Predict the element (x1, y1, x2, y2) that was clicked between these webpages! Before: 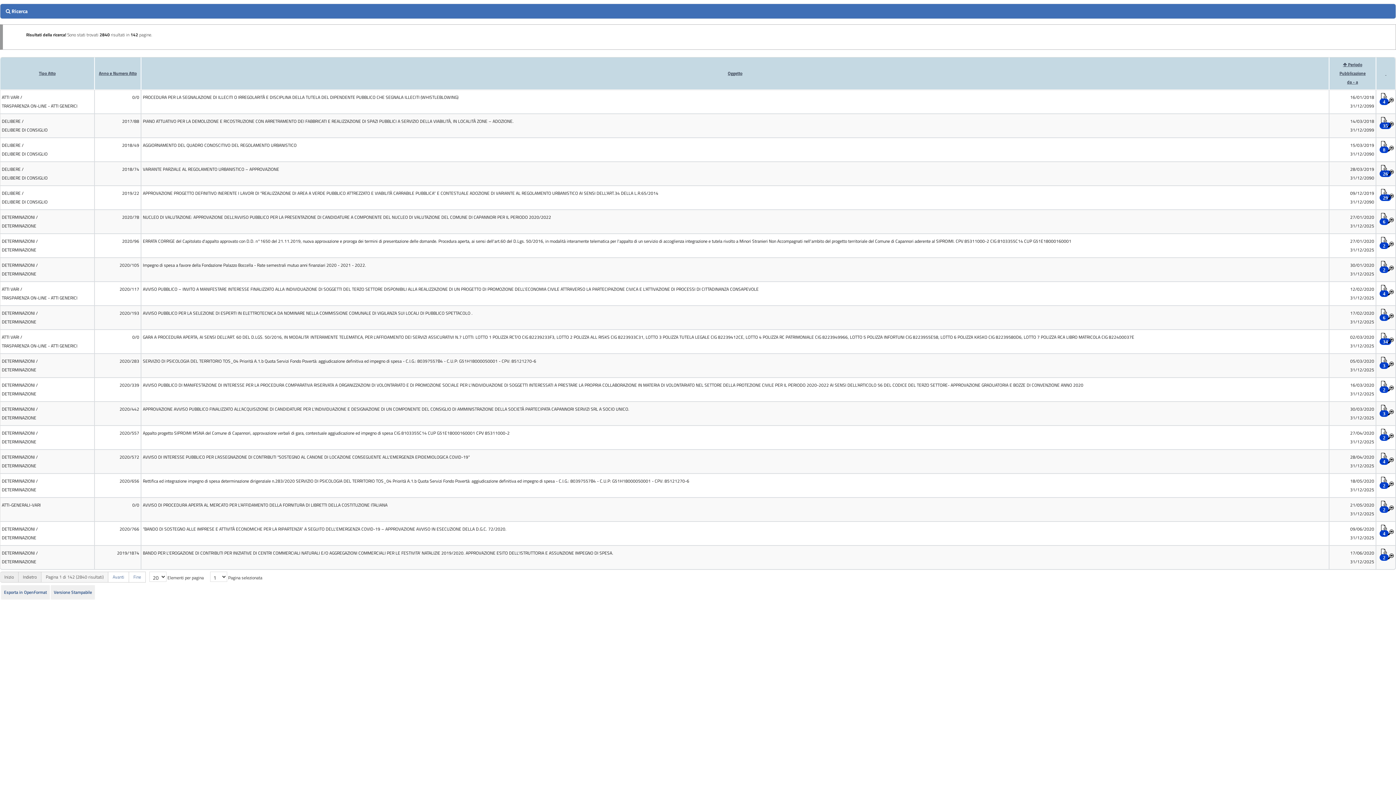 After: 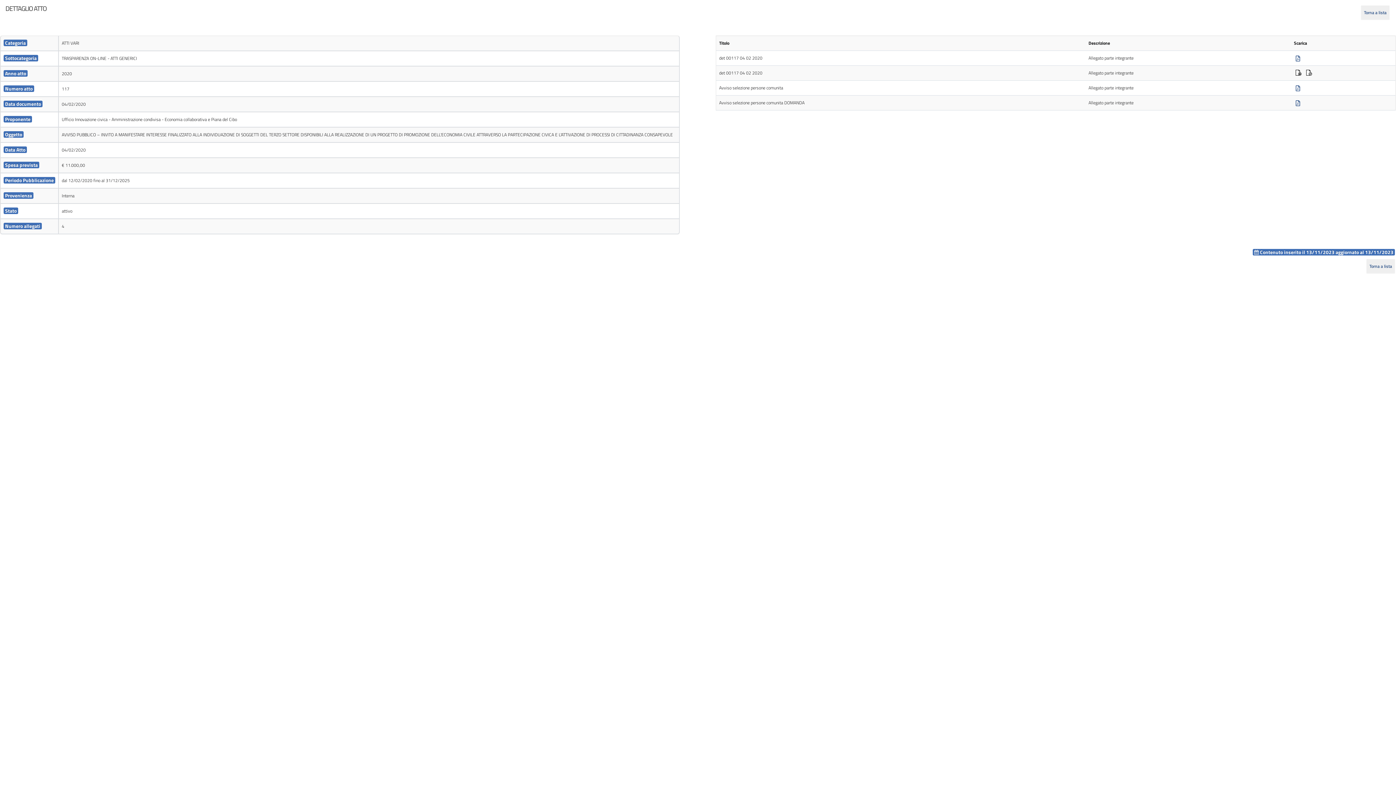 Action: bbox: (1388, 289, 1394, 296)